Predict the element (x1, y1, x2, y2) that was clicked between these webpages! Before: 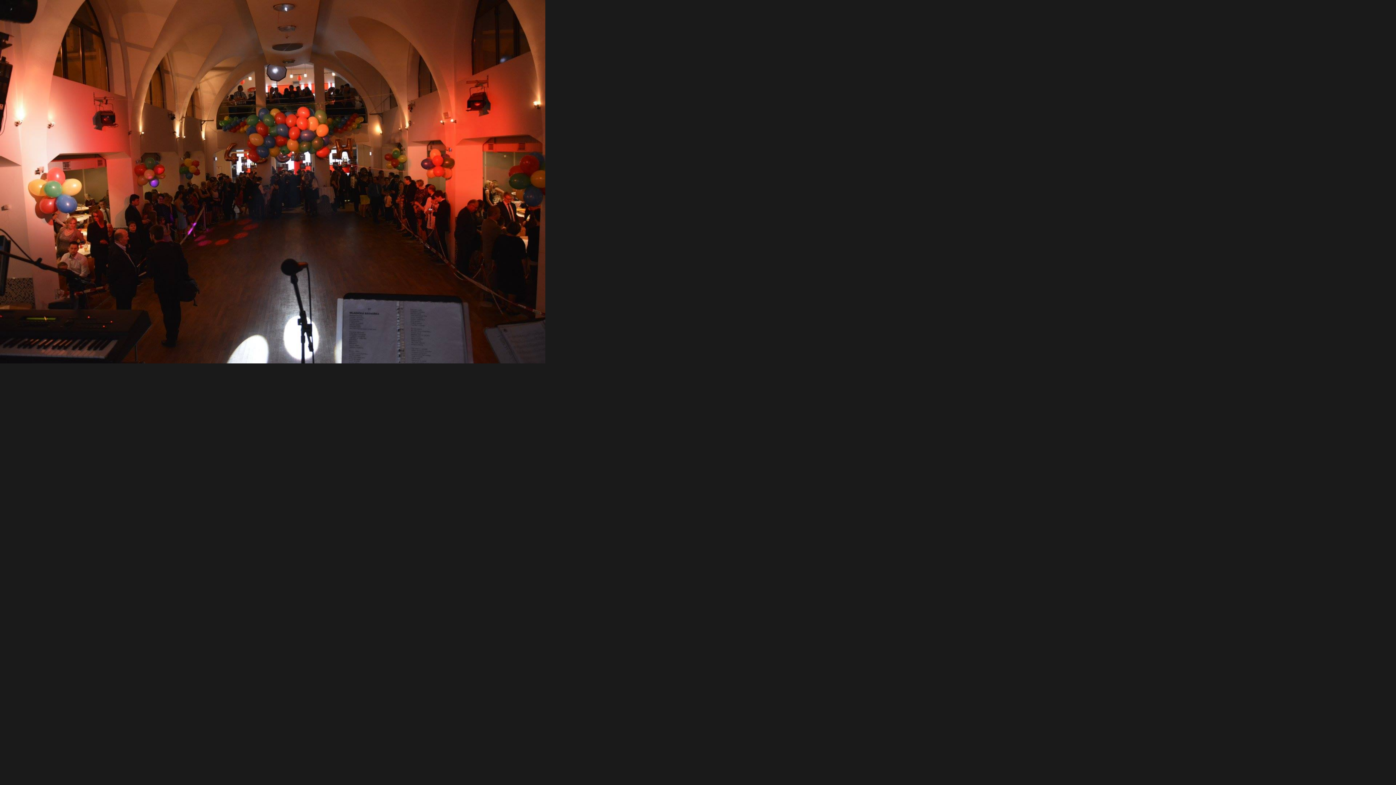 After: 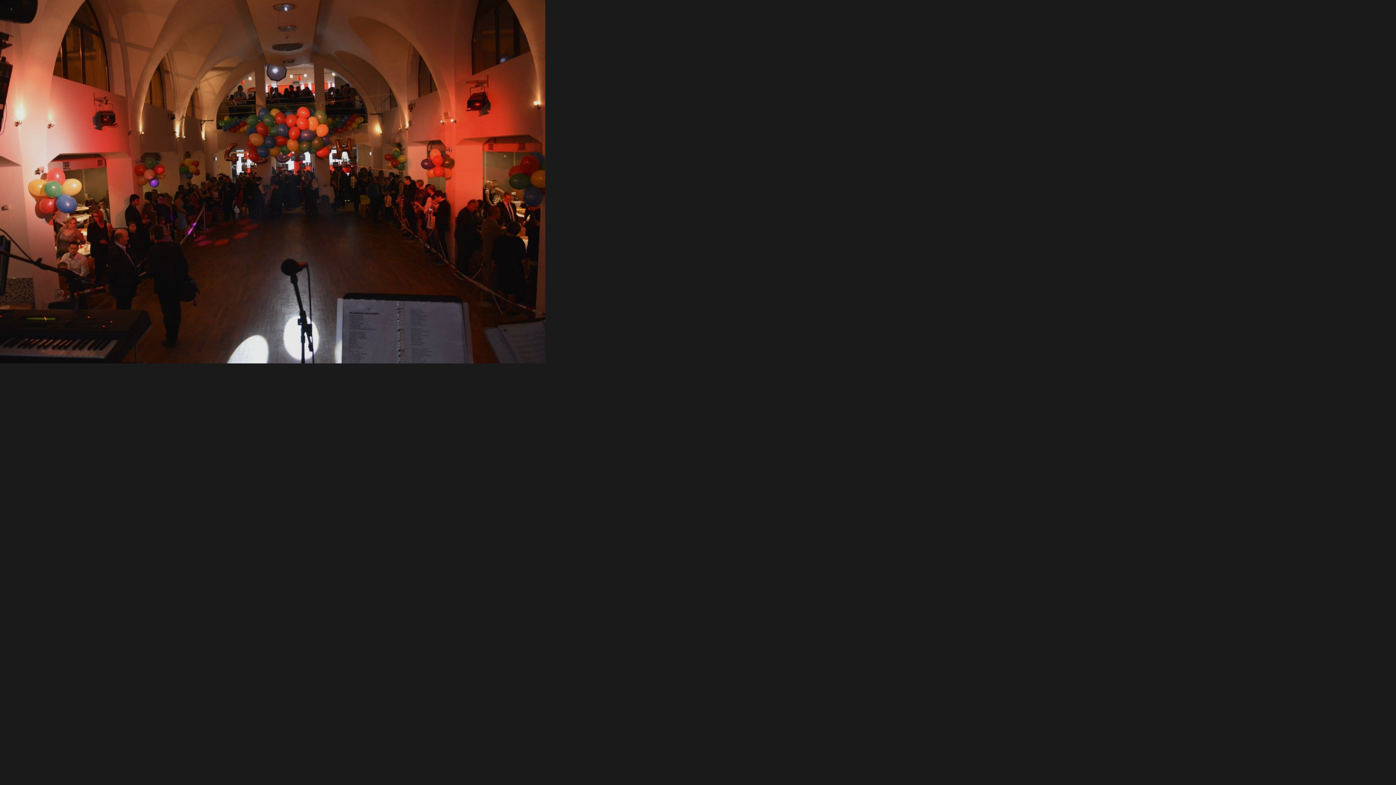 Action: bbox: (0, 358, 545, 364)